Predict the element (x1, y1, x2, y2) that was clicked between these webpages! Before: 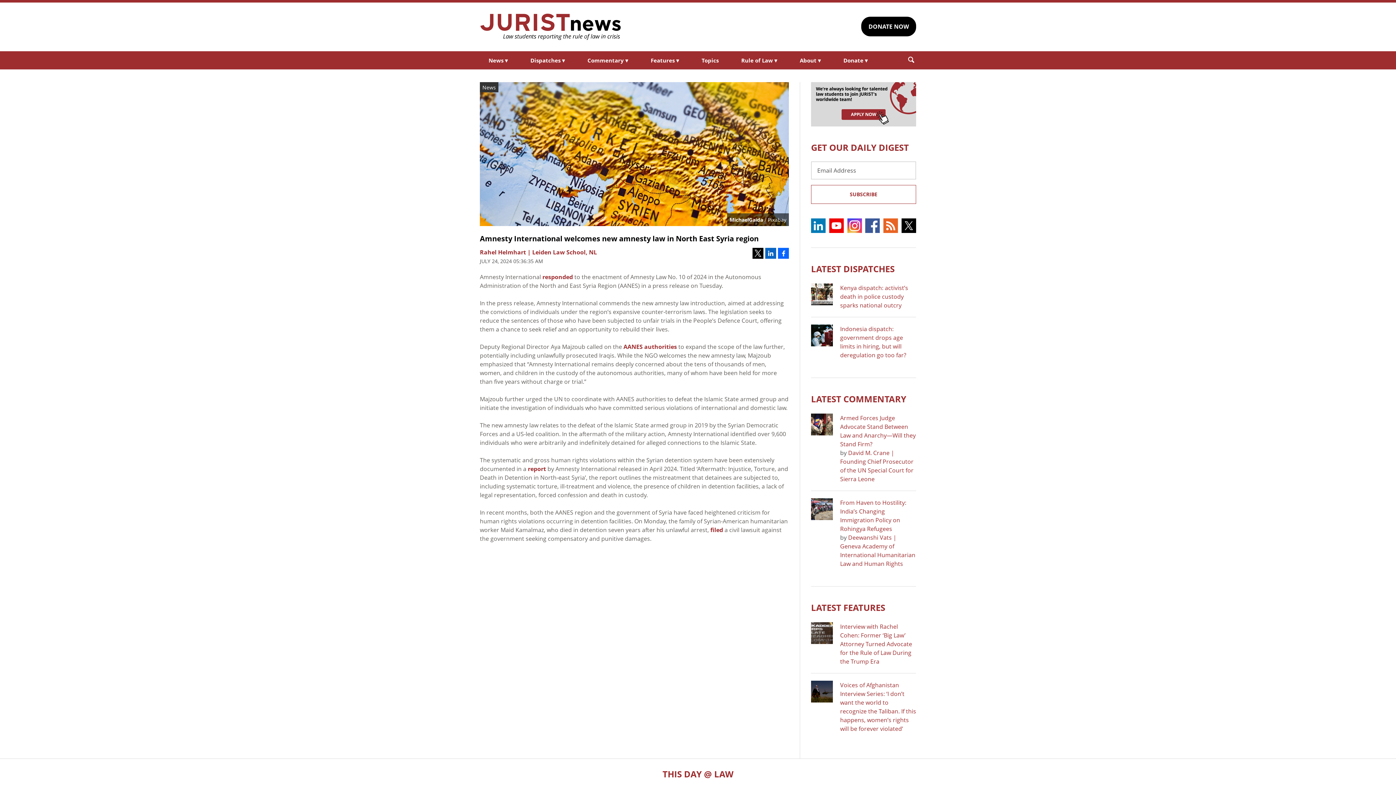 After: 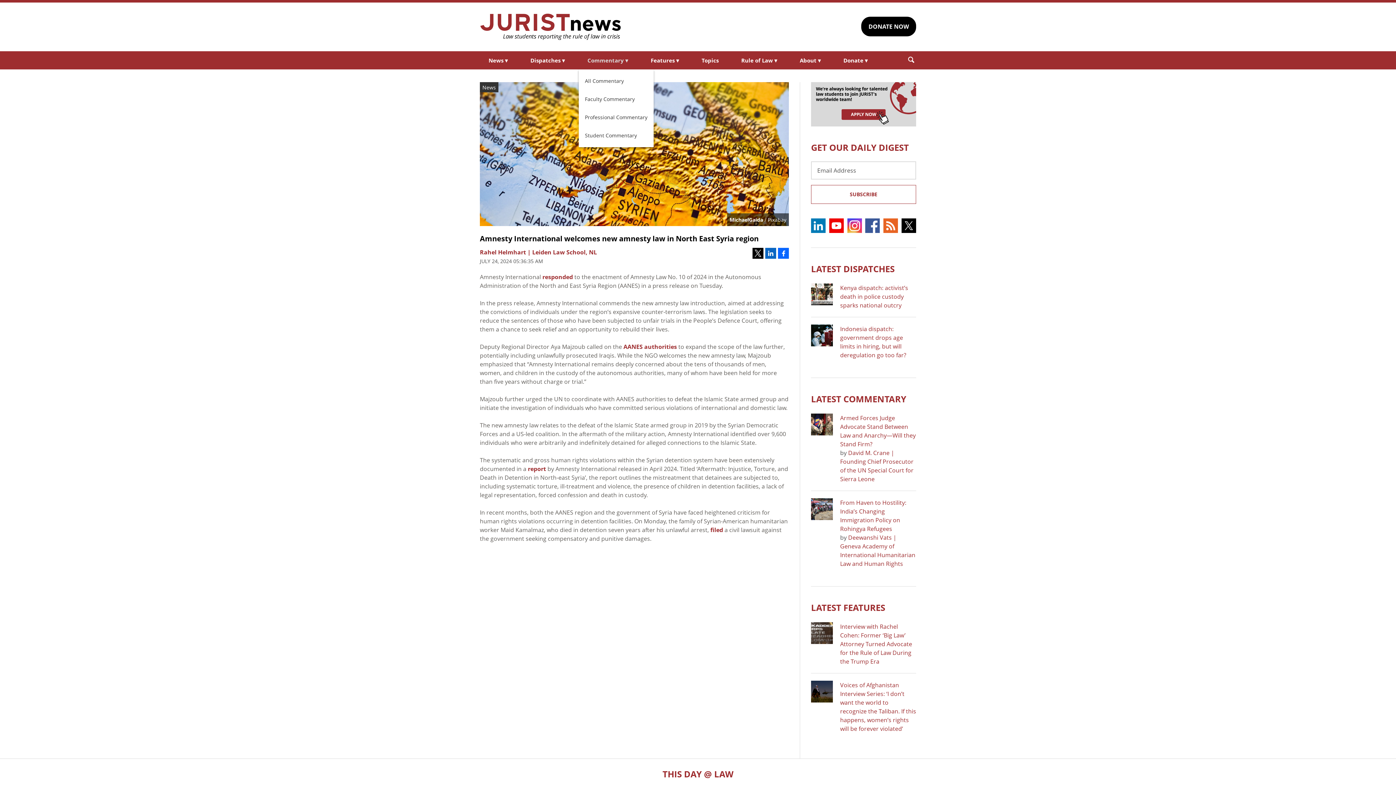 Action: bbox: (578, 51, 637, 69) label: Commentary ▾